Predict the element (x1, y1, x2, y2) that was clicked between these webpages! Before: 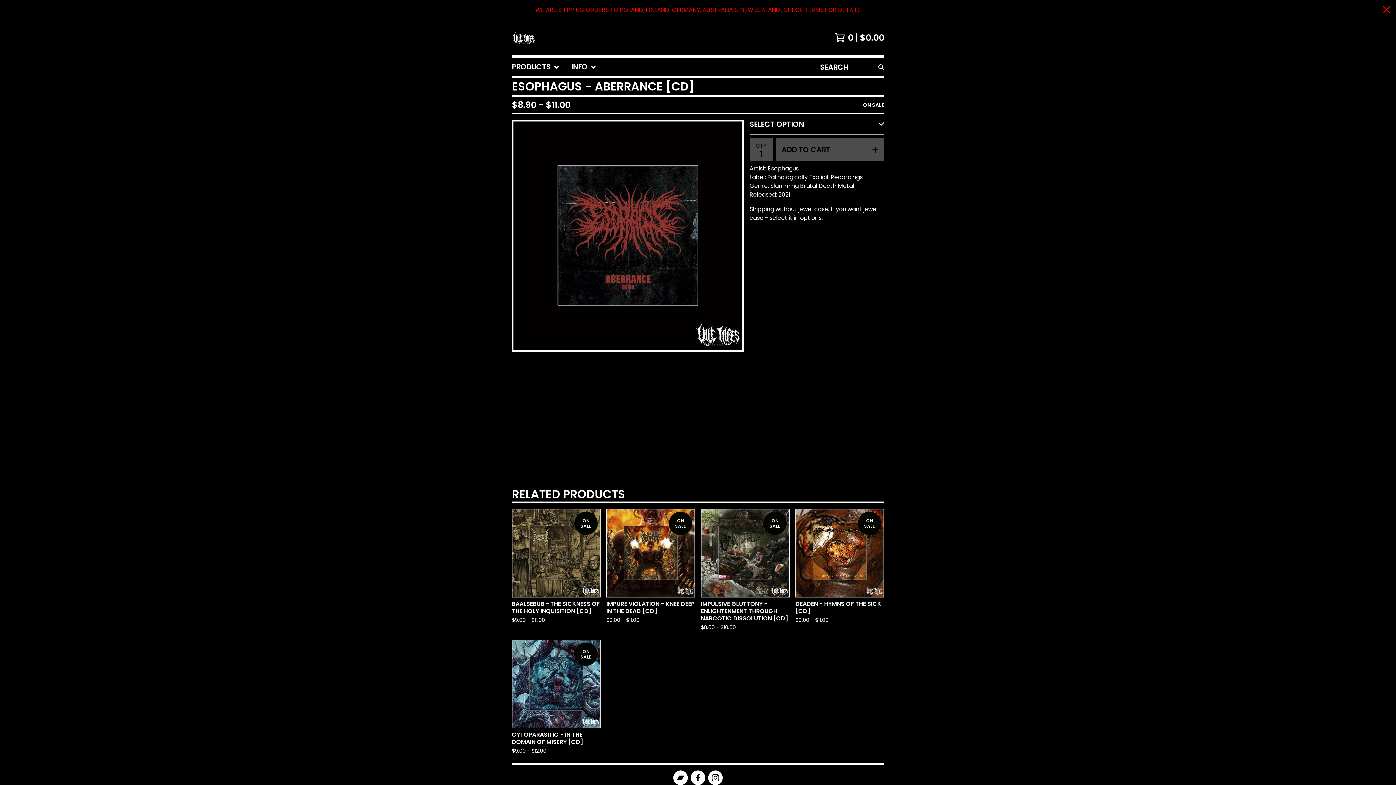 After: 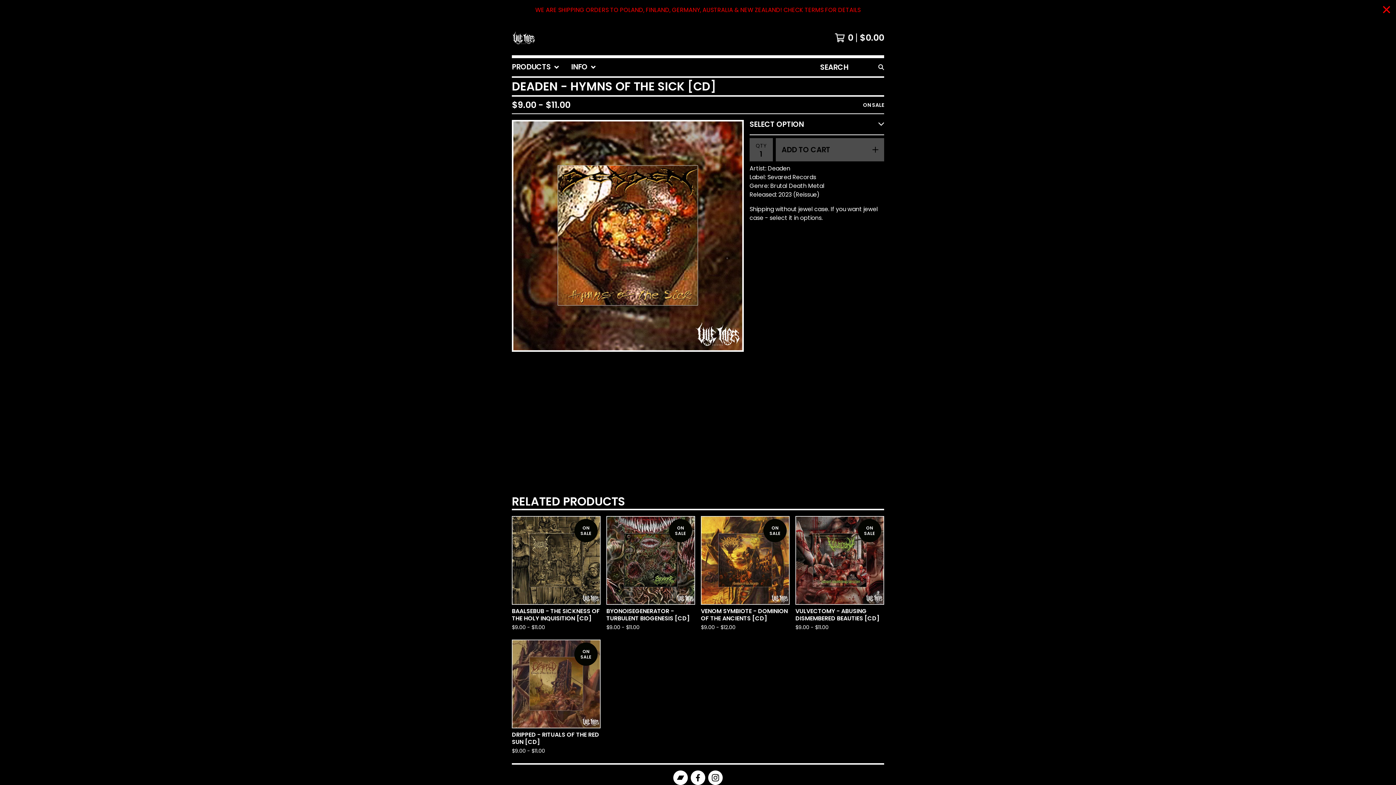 Action: label: ON SALE
DEADEN - HYMNS OF THE SICK [CD]
$9.00 - $11.00 bbox: (792, 506, 887, 637)